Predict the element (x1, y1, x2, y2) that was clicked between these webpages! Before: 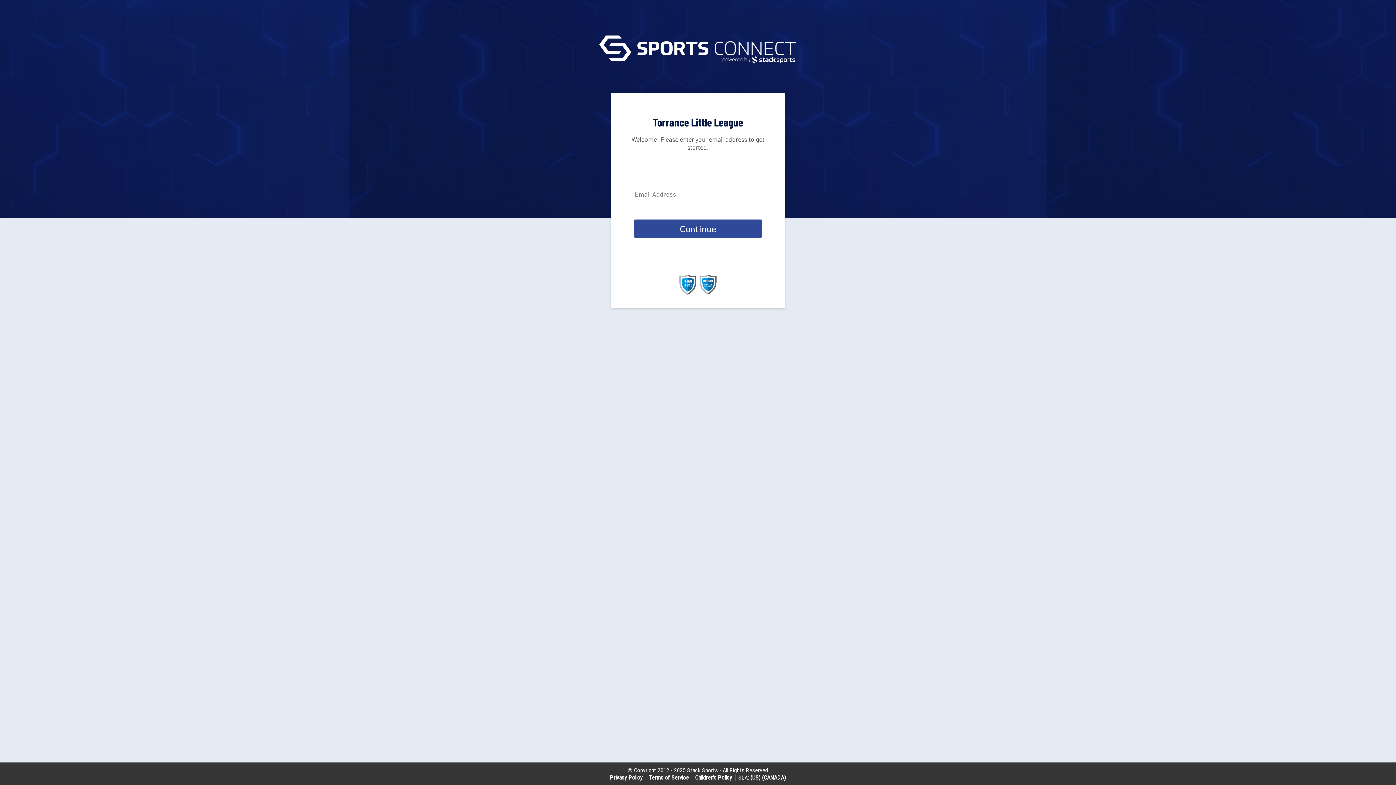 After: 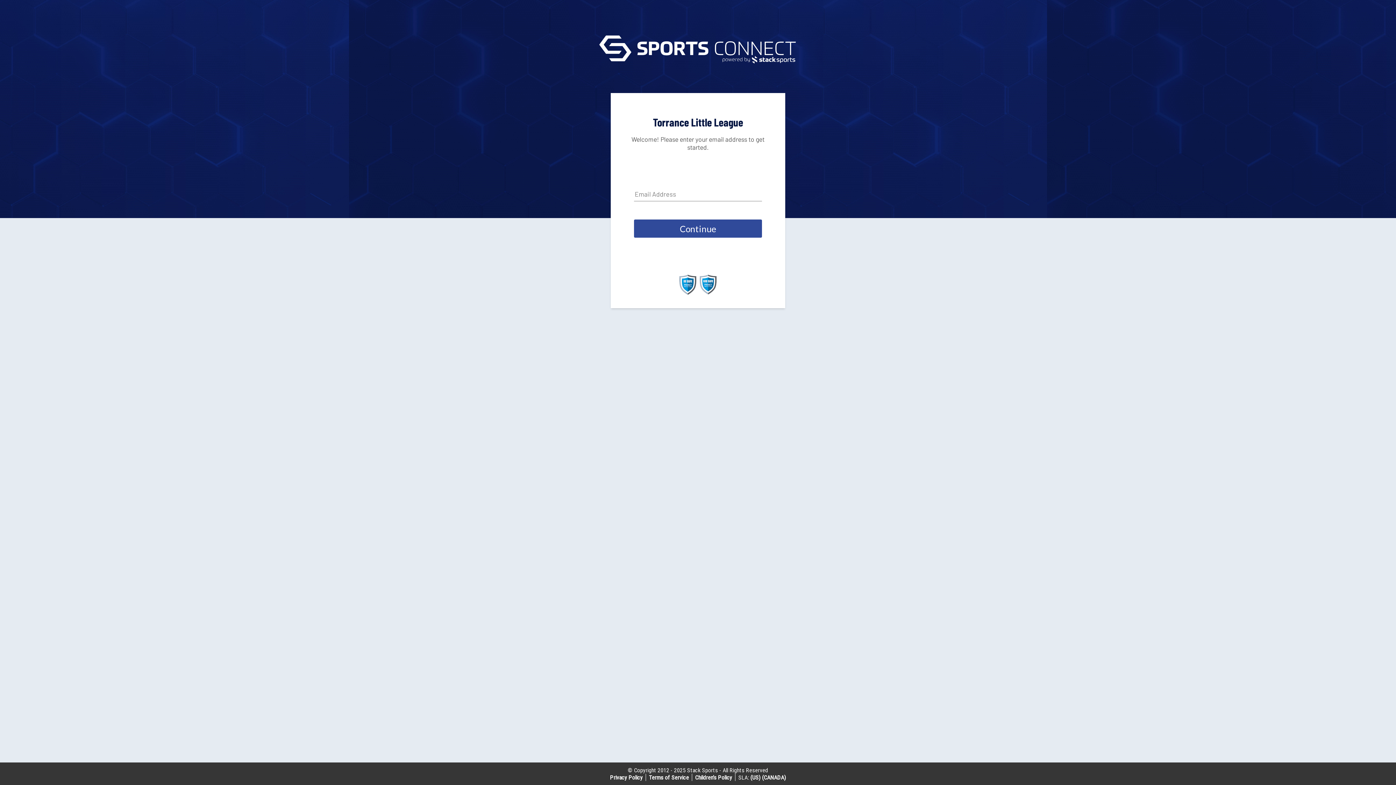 Action: label: (CANADA) bbox: (762, 774, 786, 781)